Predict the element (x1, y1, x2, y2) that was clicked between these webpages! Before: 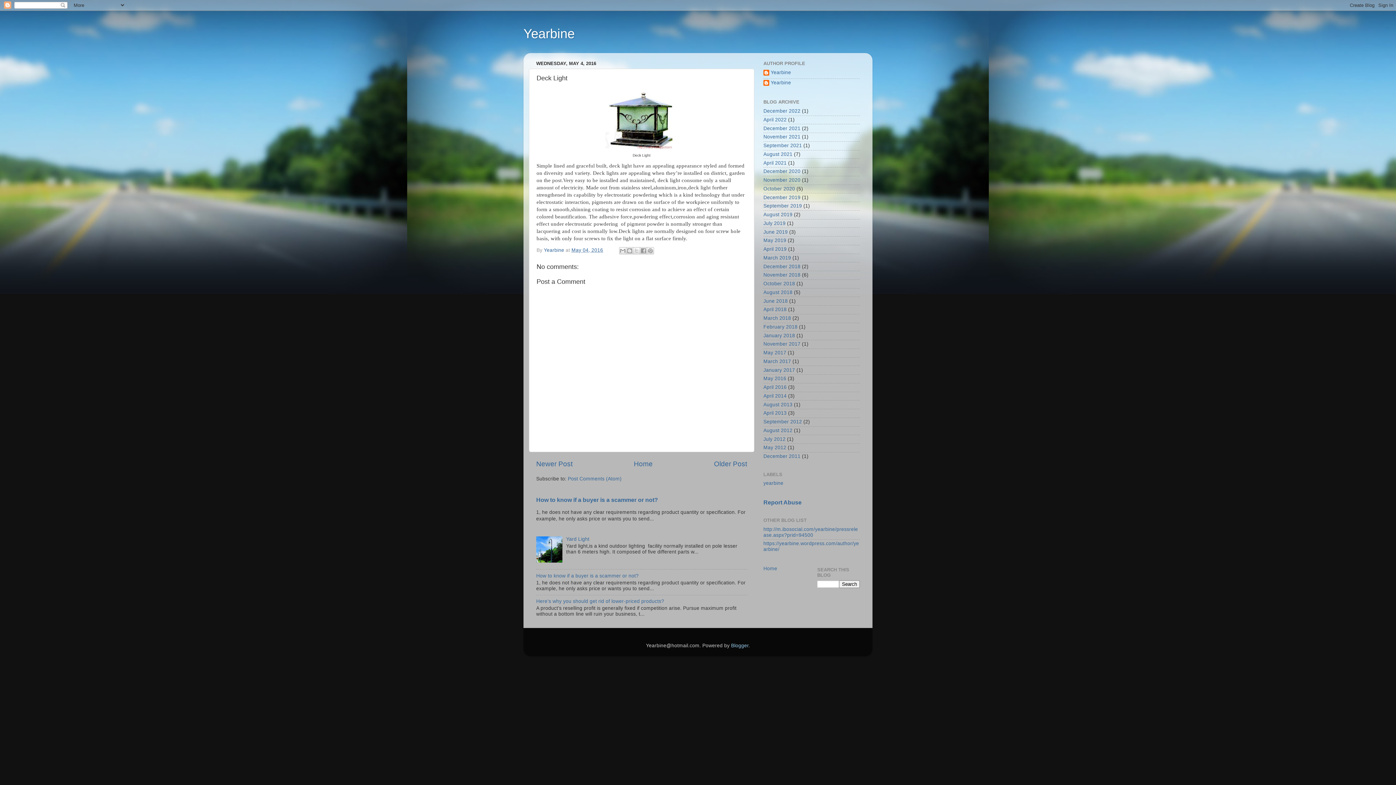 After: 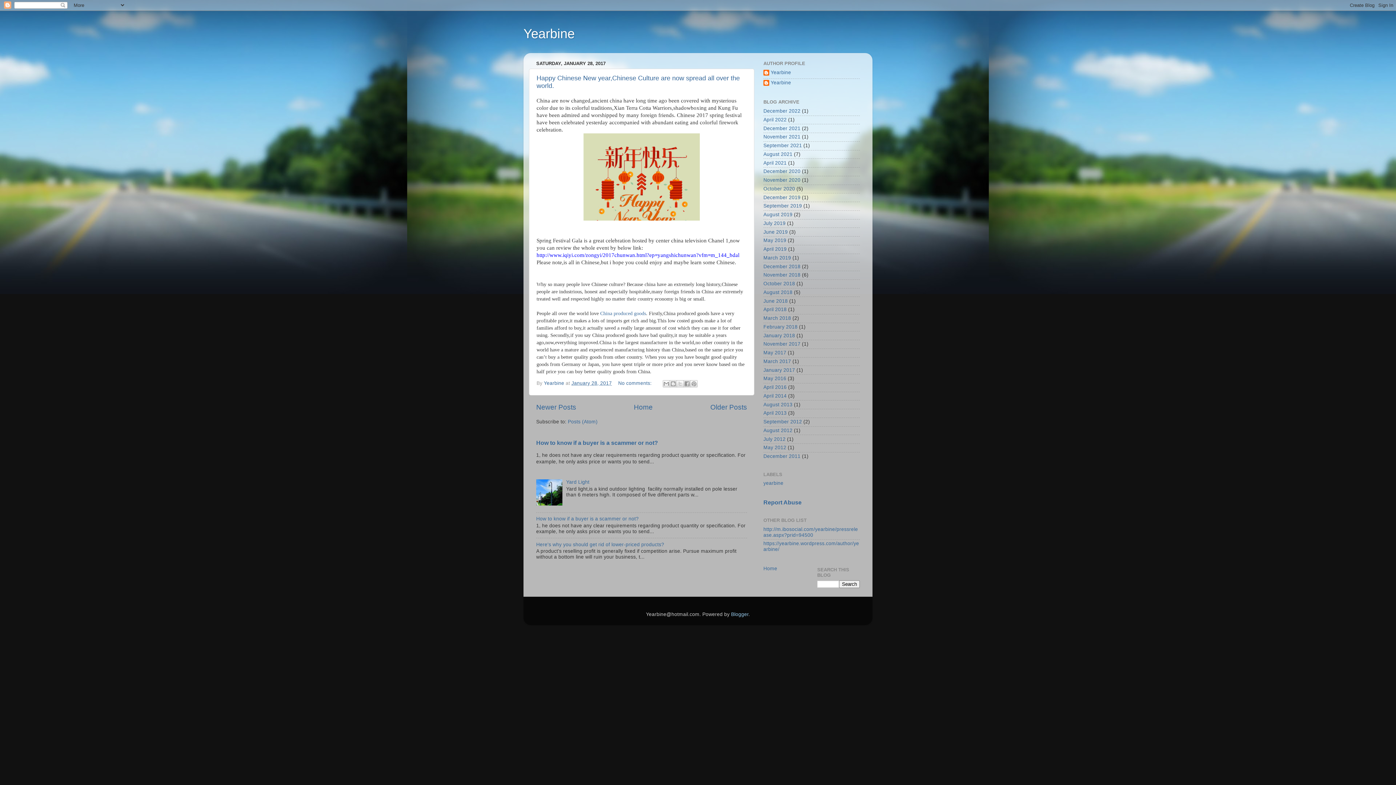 Action: bbox: (763, 367, 795, 372) label: January 2017